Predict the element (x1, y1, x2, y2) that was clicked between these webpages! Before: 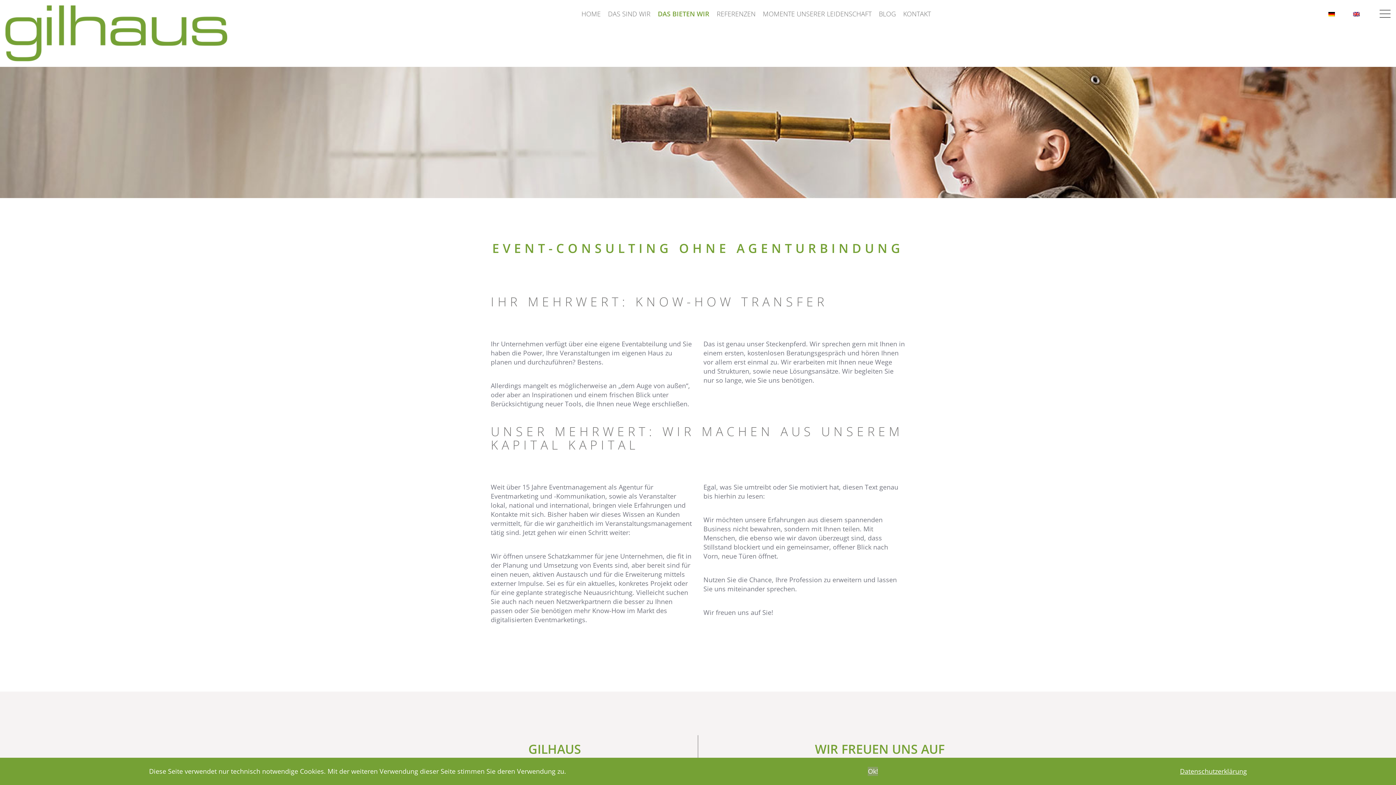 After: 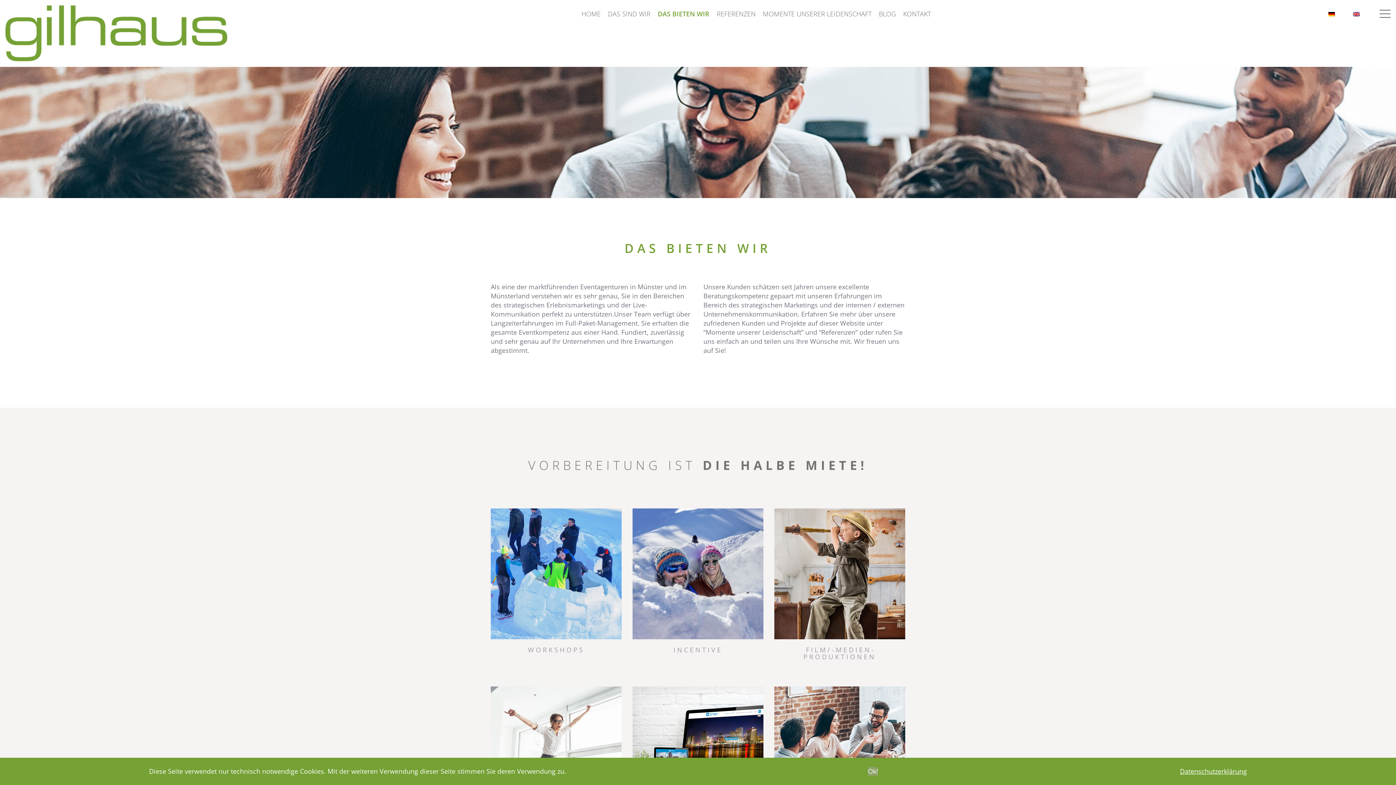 Action: label: DAS BIETEN WIR bbox: (654, 5, 713, 22)